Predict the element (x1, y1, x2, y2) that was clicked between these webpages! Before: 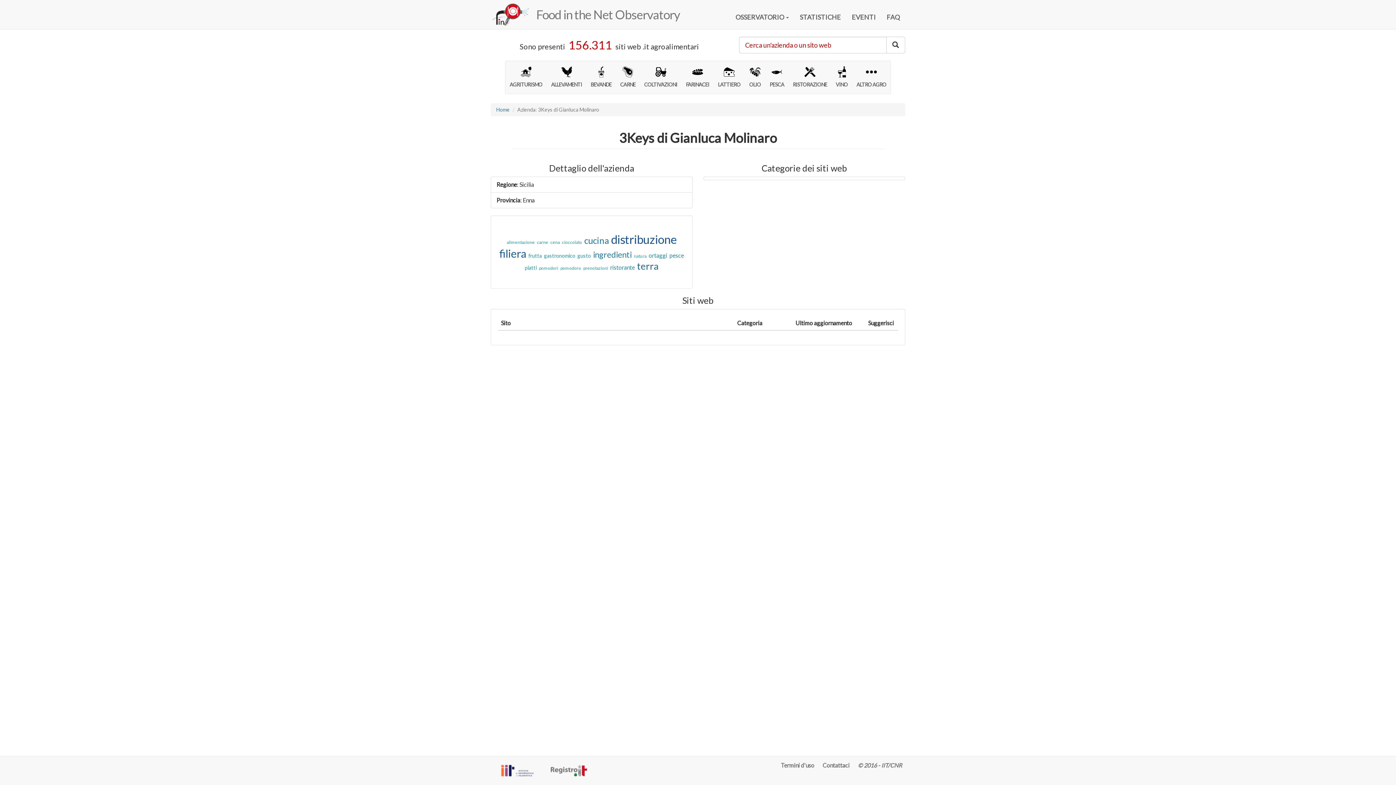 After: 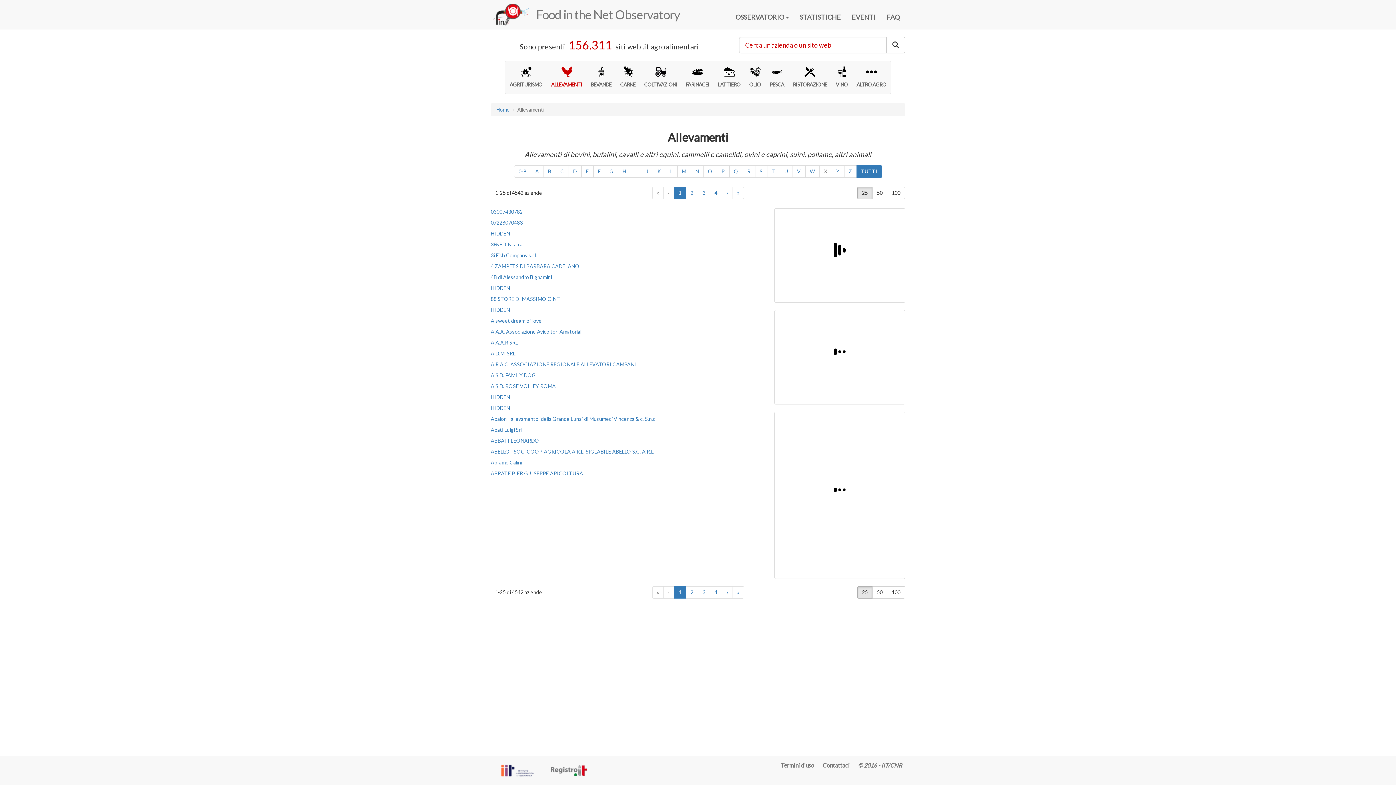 Action: bbox: (546, 61, 586, 93) label: ALLEVAMENTI